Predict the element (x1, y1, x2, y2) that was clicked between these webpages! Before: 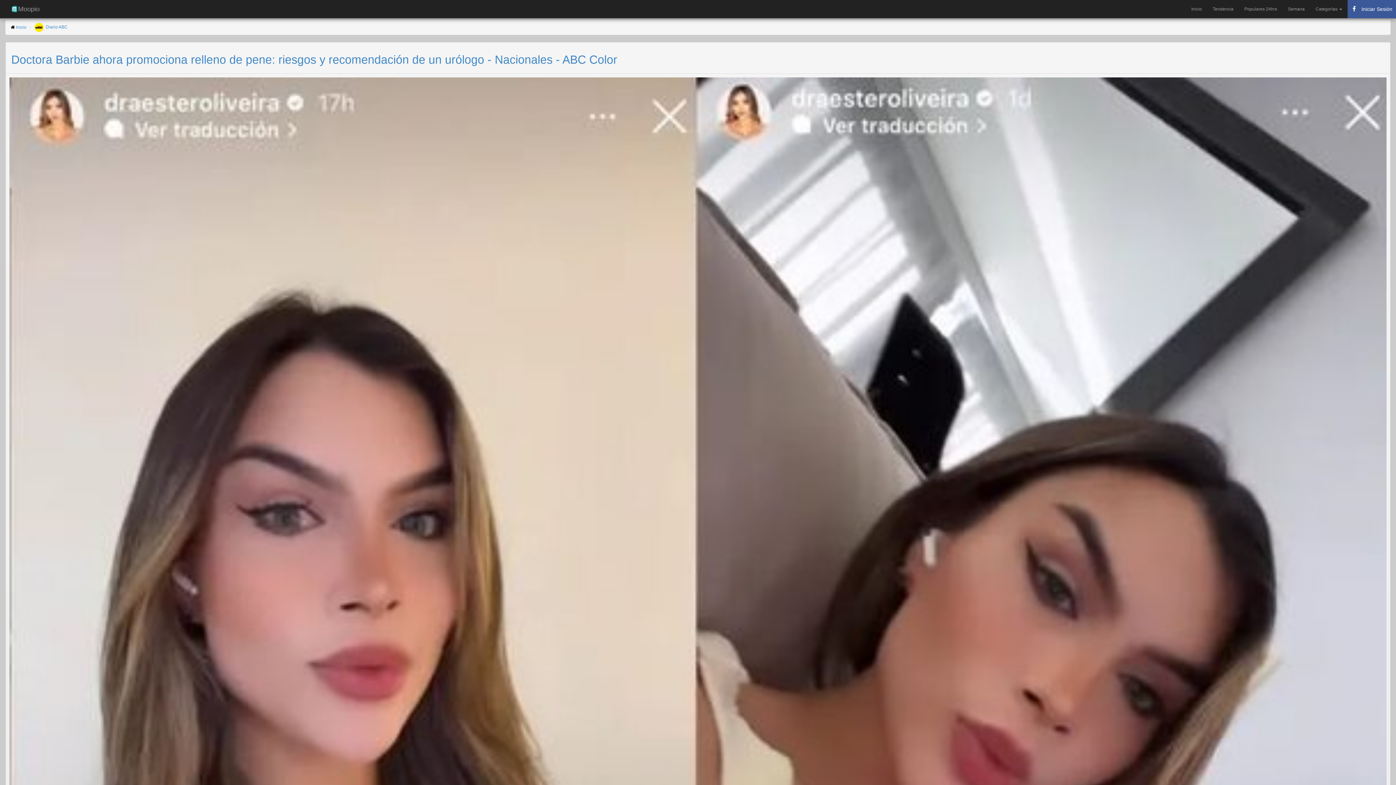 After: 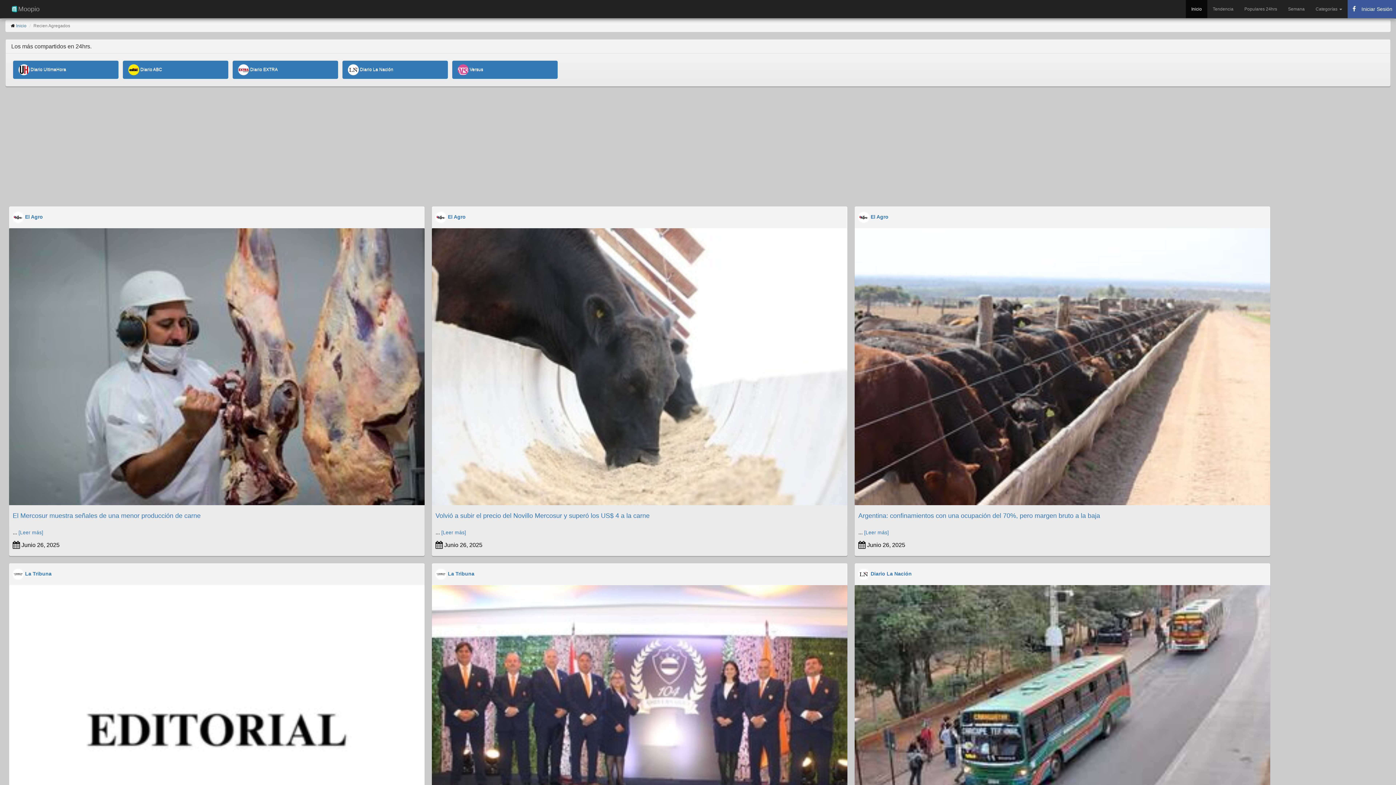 Action: bbox: (16, 24, 26, 29) label: Inicio